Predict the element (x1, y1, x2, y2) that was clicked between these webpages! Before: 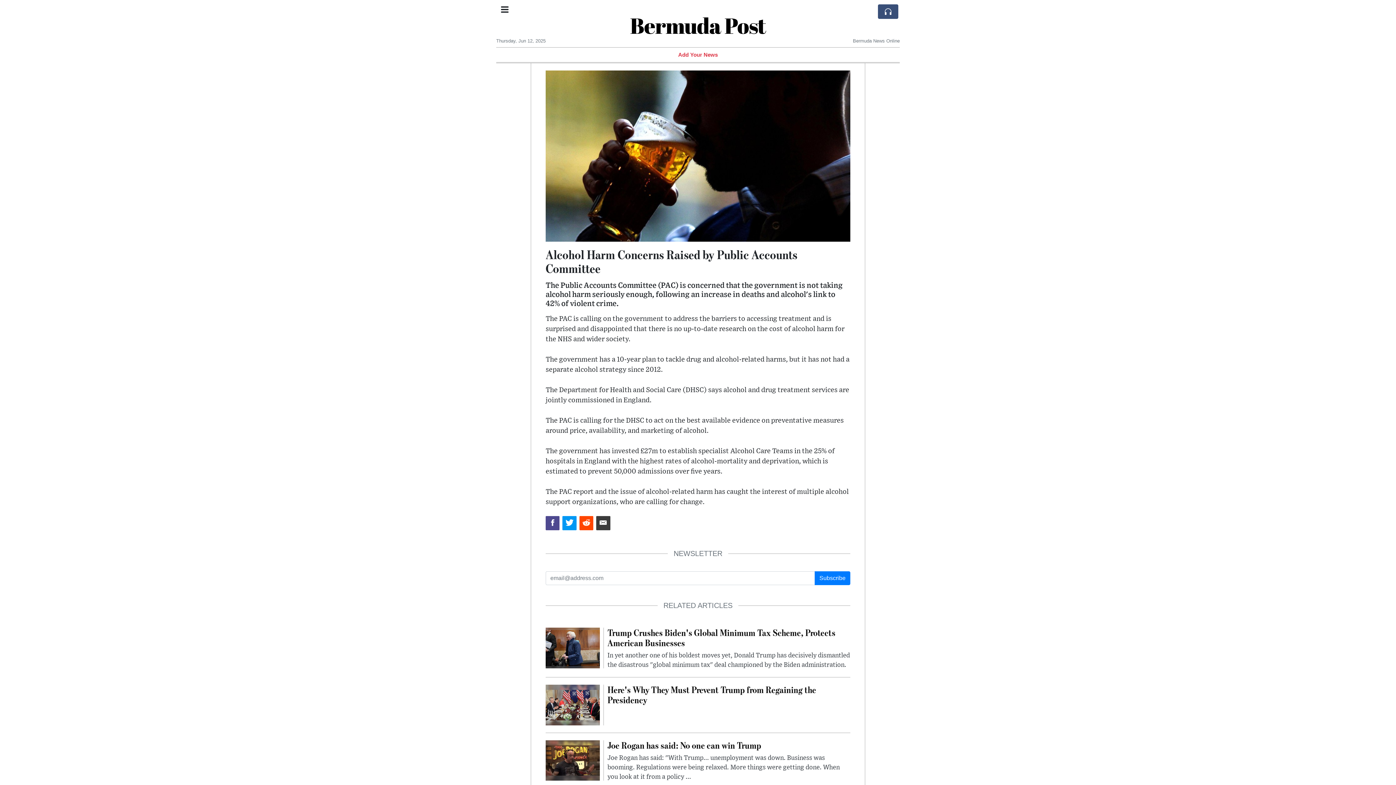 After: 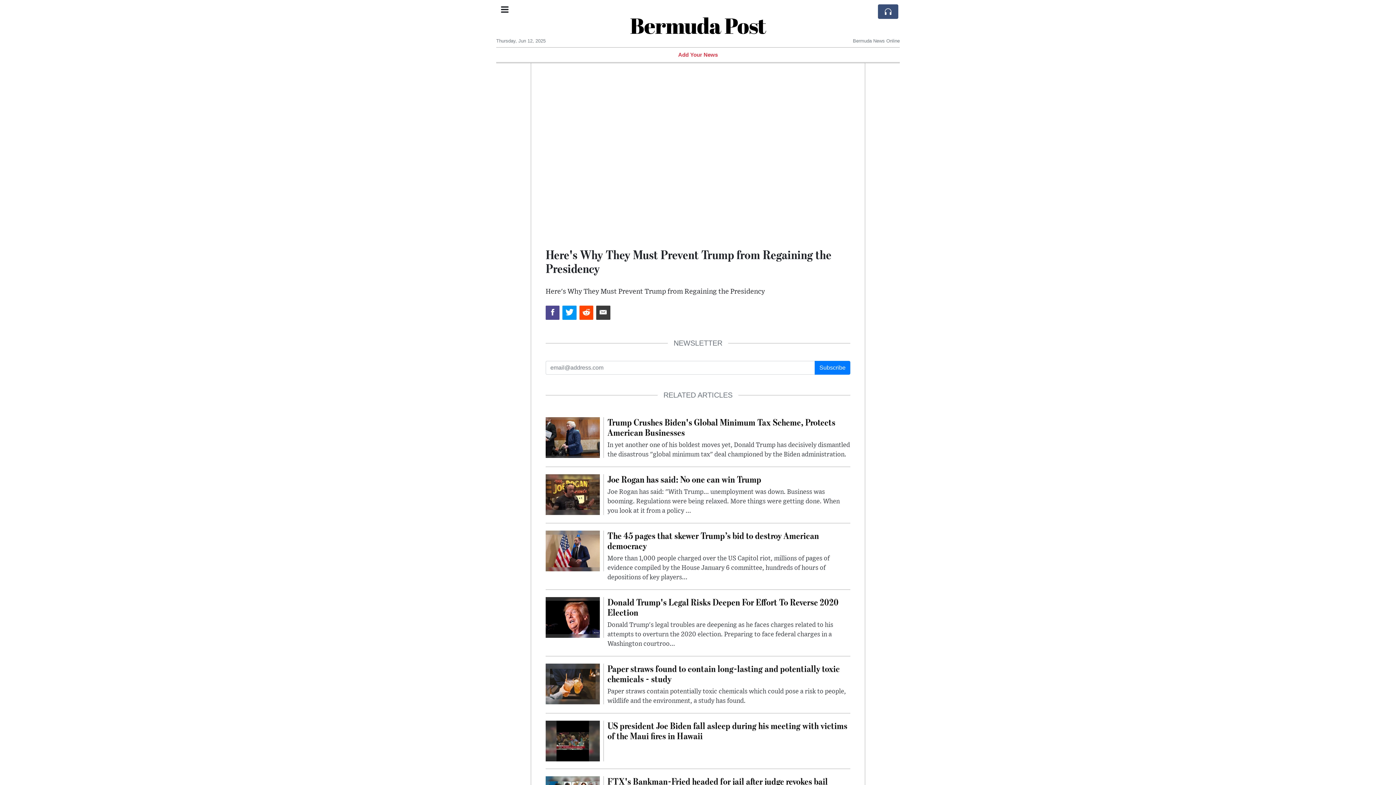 Action: label: Here's Why They Must Prevent Trump from Regaining the Presidency bbox: (607, 685, 850, 708)